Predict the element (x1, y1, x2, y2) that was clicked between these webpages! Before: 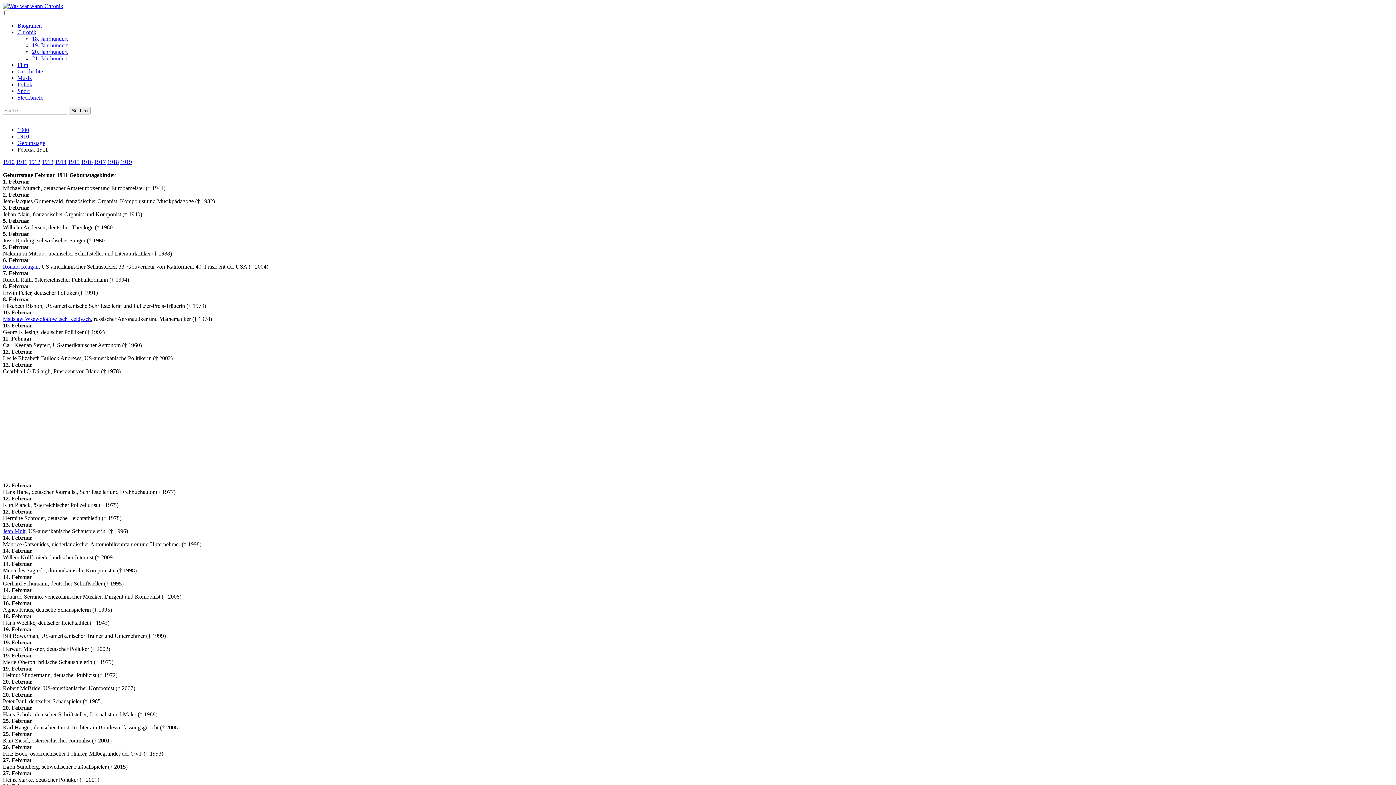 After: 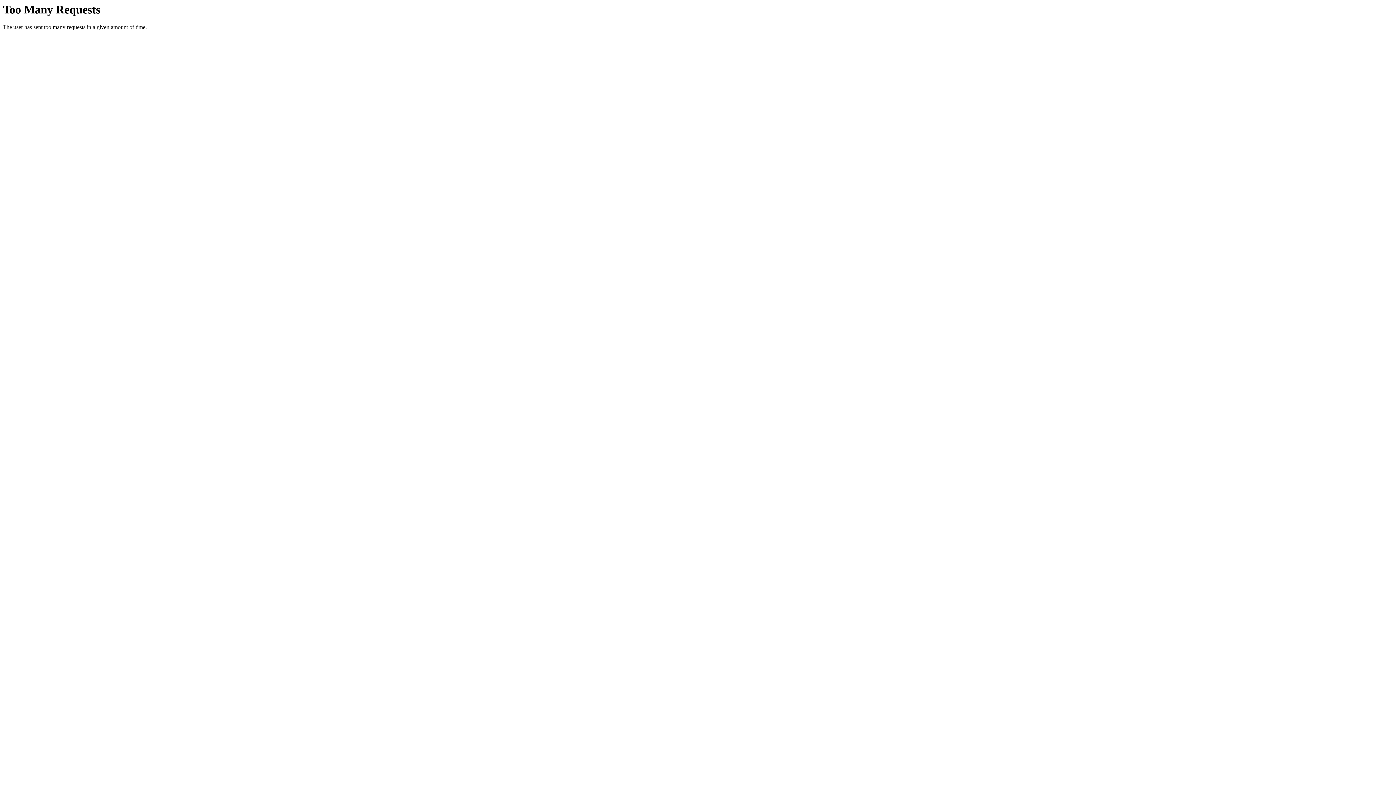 Action: label: Geschichte bbox: (17, 68, 42, 74)